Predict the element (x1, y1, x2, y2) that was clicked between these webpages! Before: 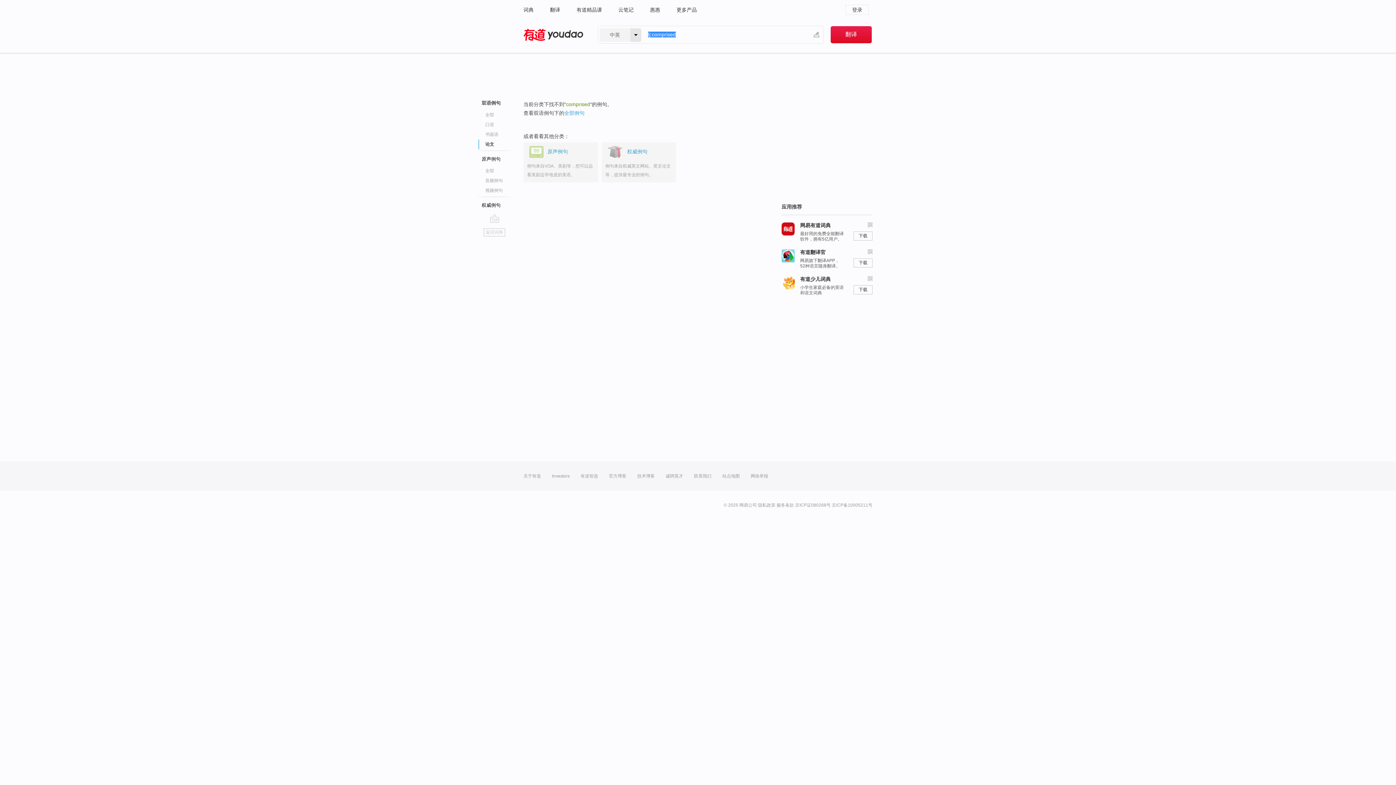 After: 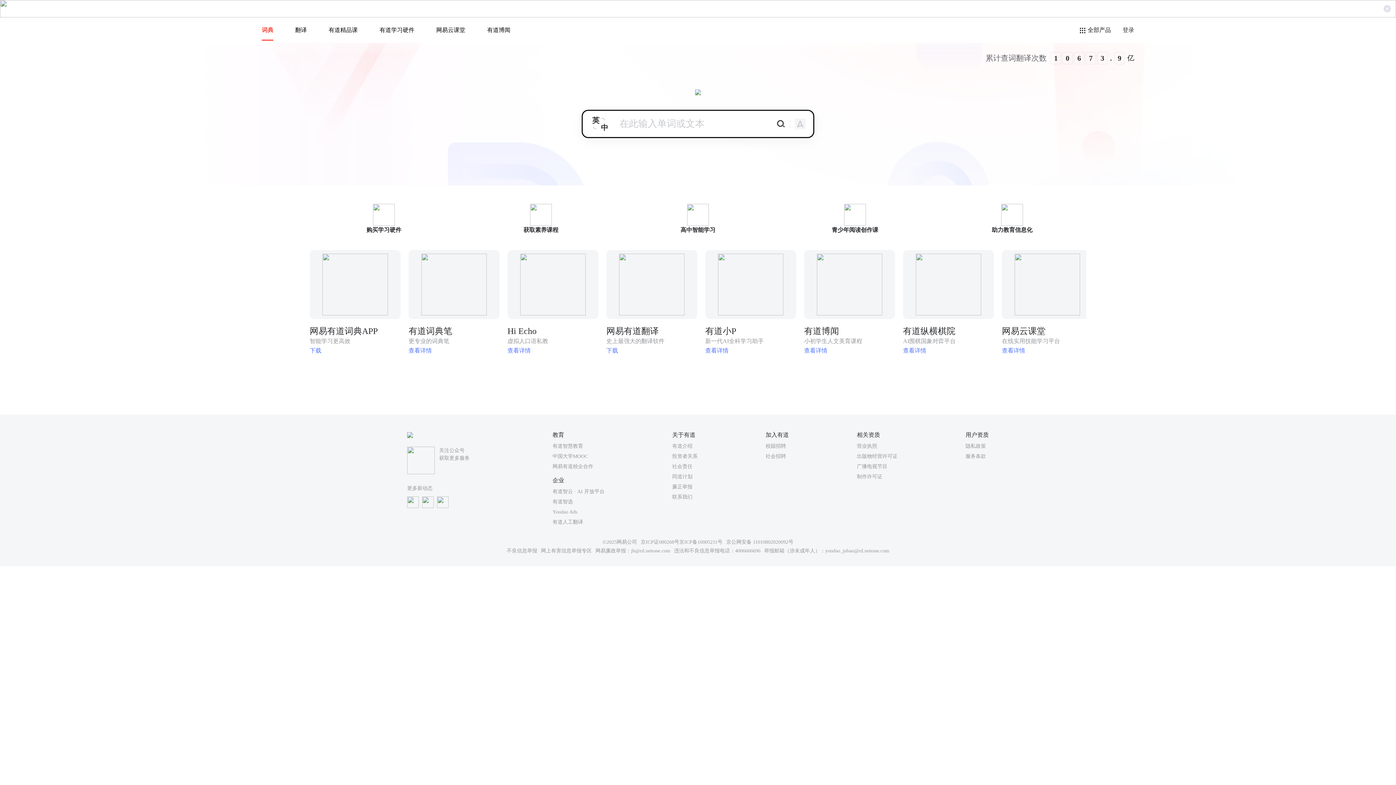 Action: bbox: (845, 4, 869, 14) label: 登录